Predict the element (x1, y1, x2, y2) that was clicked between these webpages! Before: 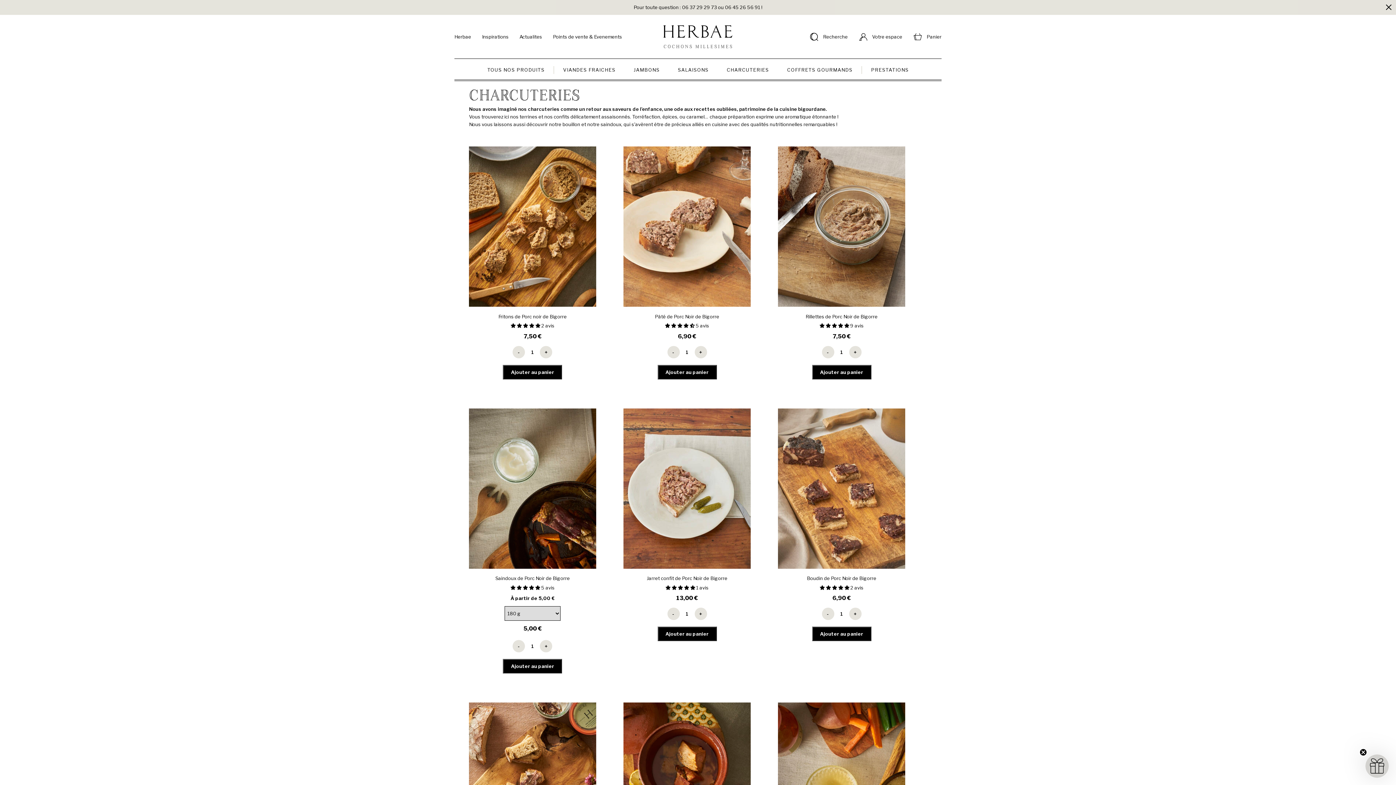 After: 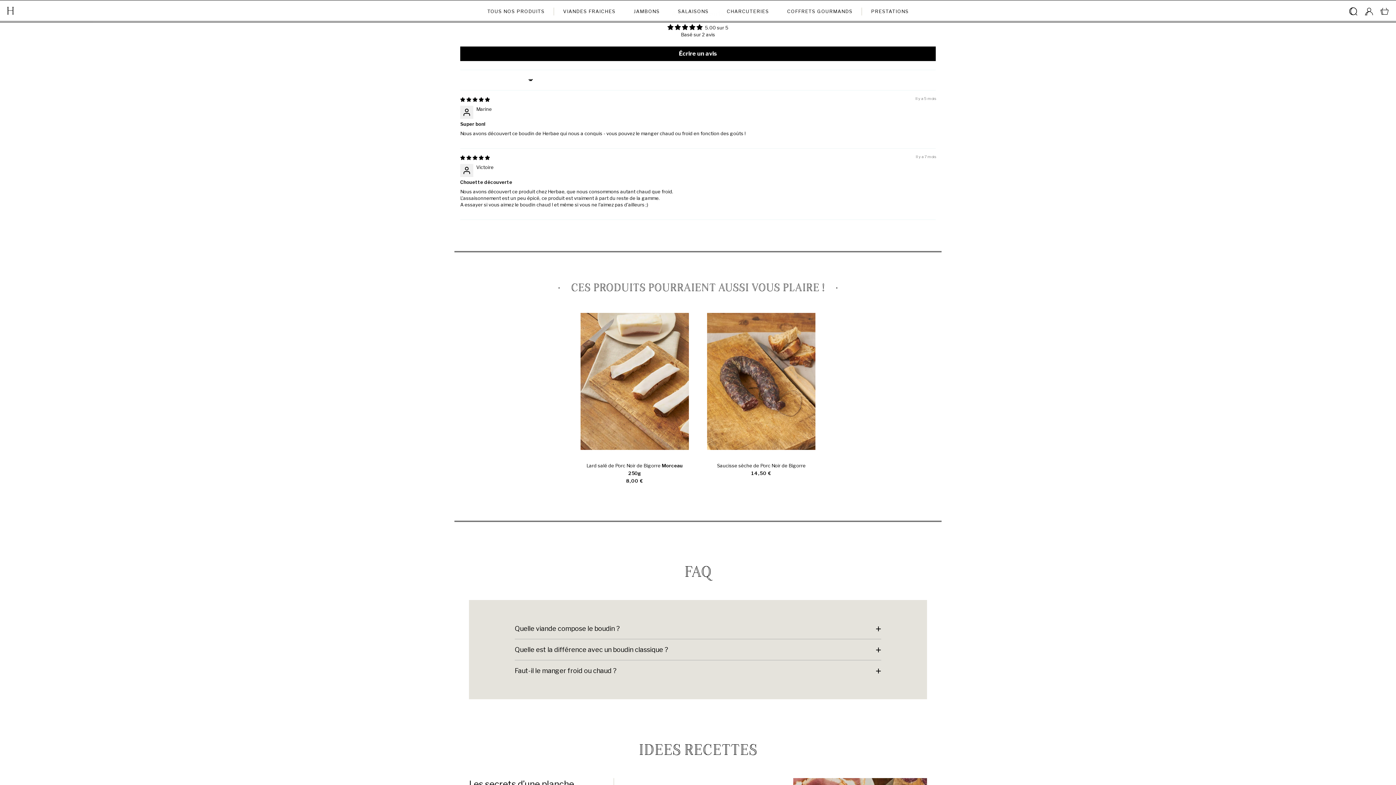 Action: label: 5.00 stars bbox: (820, 585, 850, 590)